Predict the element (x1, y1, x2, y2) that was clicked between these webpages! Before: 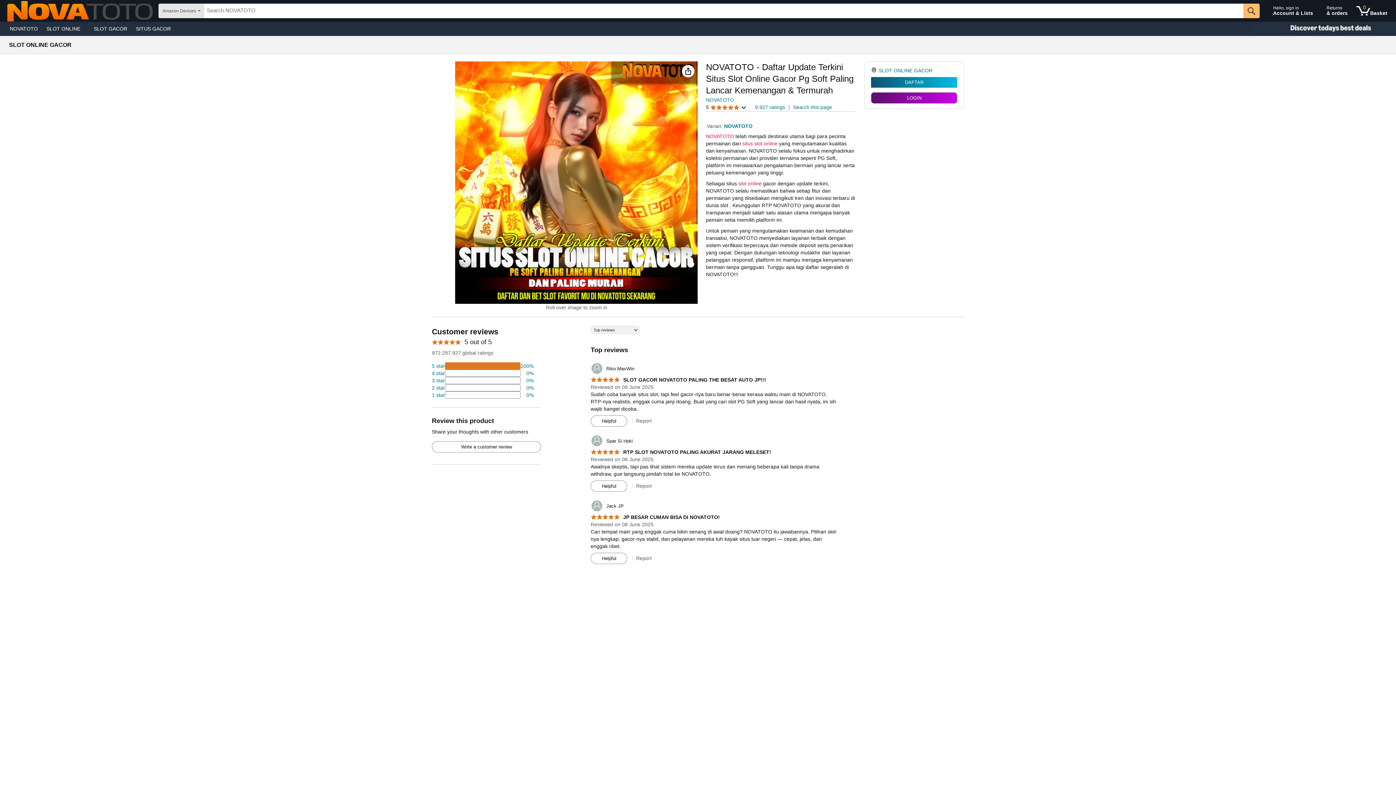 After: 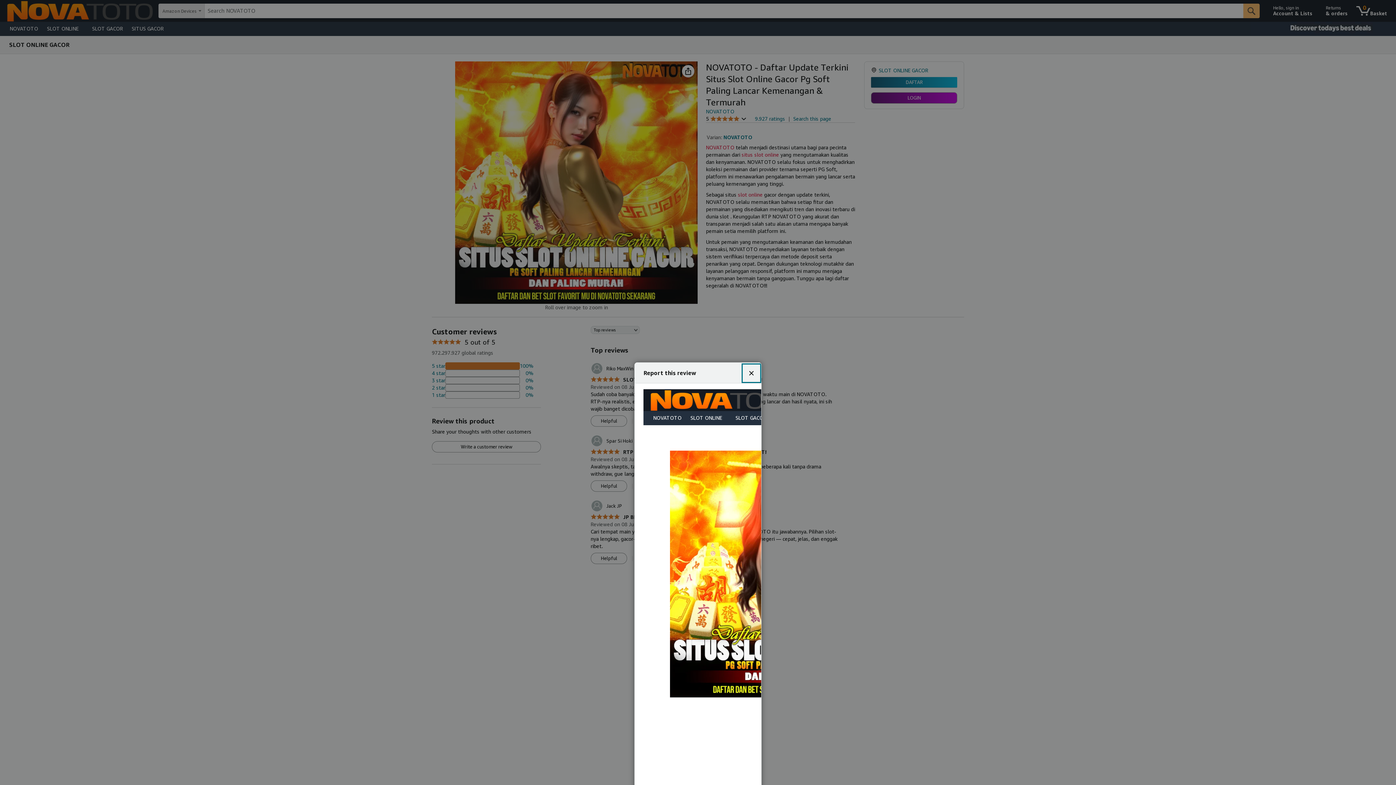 Action: bbox: (636, 483, 651, 489) label: Report